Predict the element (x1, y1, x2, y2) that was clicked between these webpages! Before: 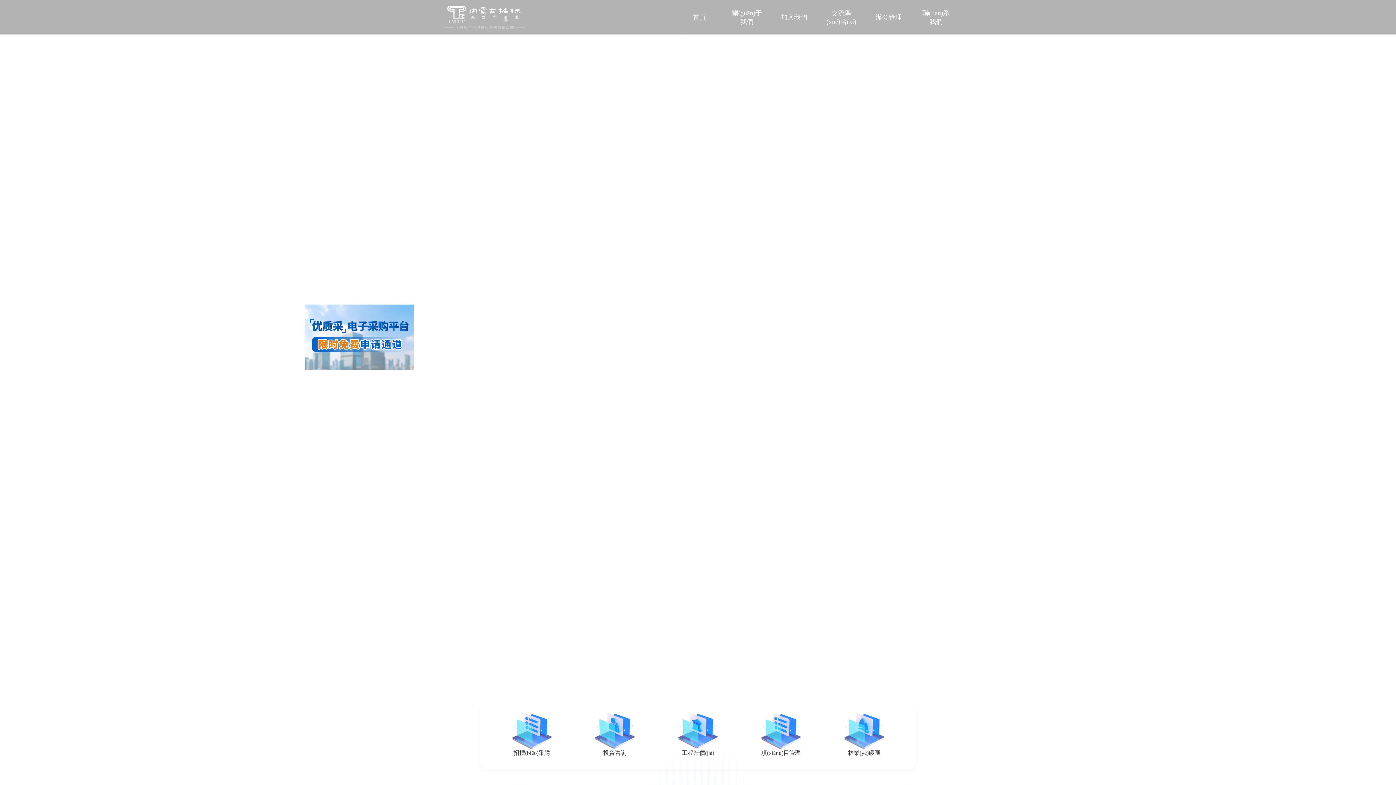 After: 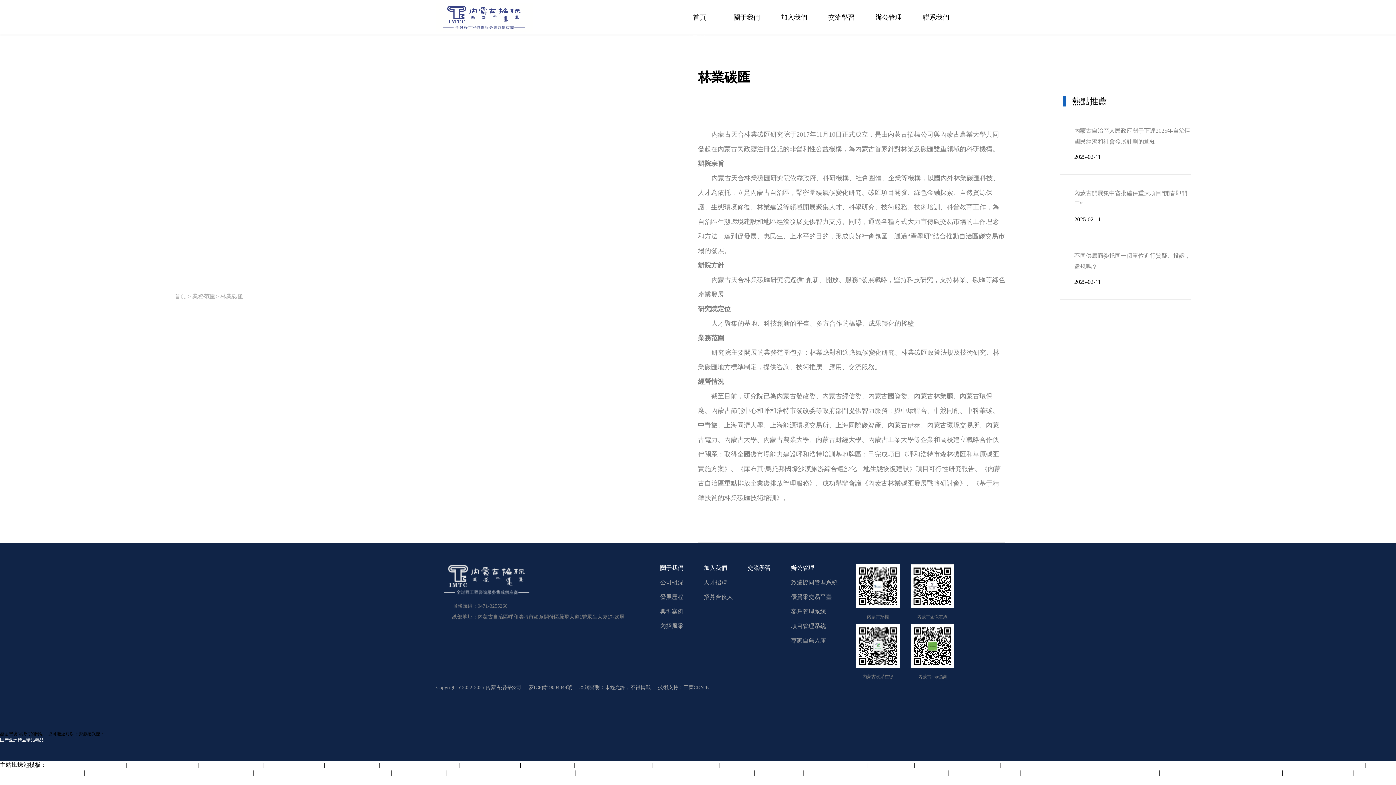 Action: bbox: (844, 713, 884, 757) label: 林業(yè)碳匯